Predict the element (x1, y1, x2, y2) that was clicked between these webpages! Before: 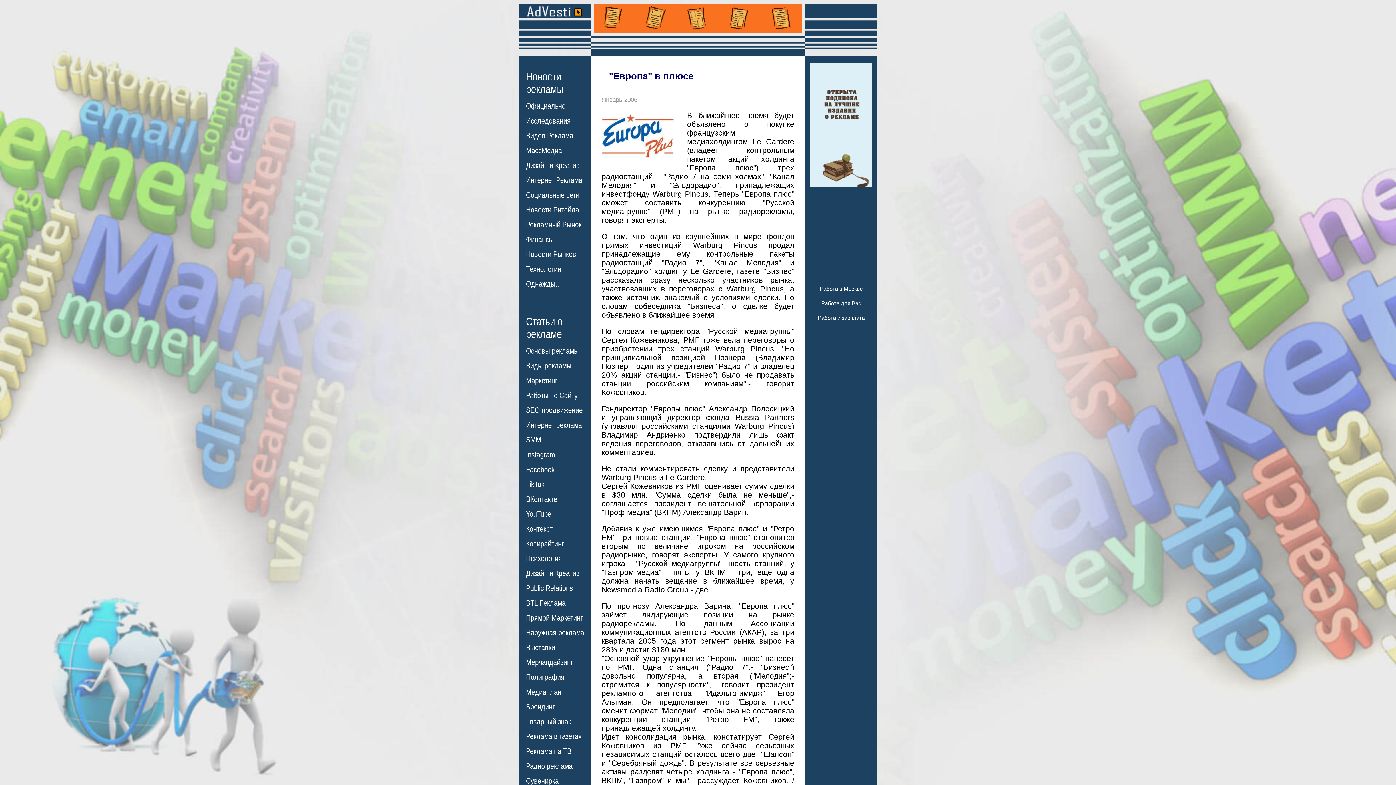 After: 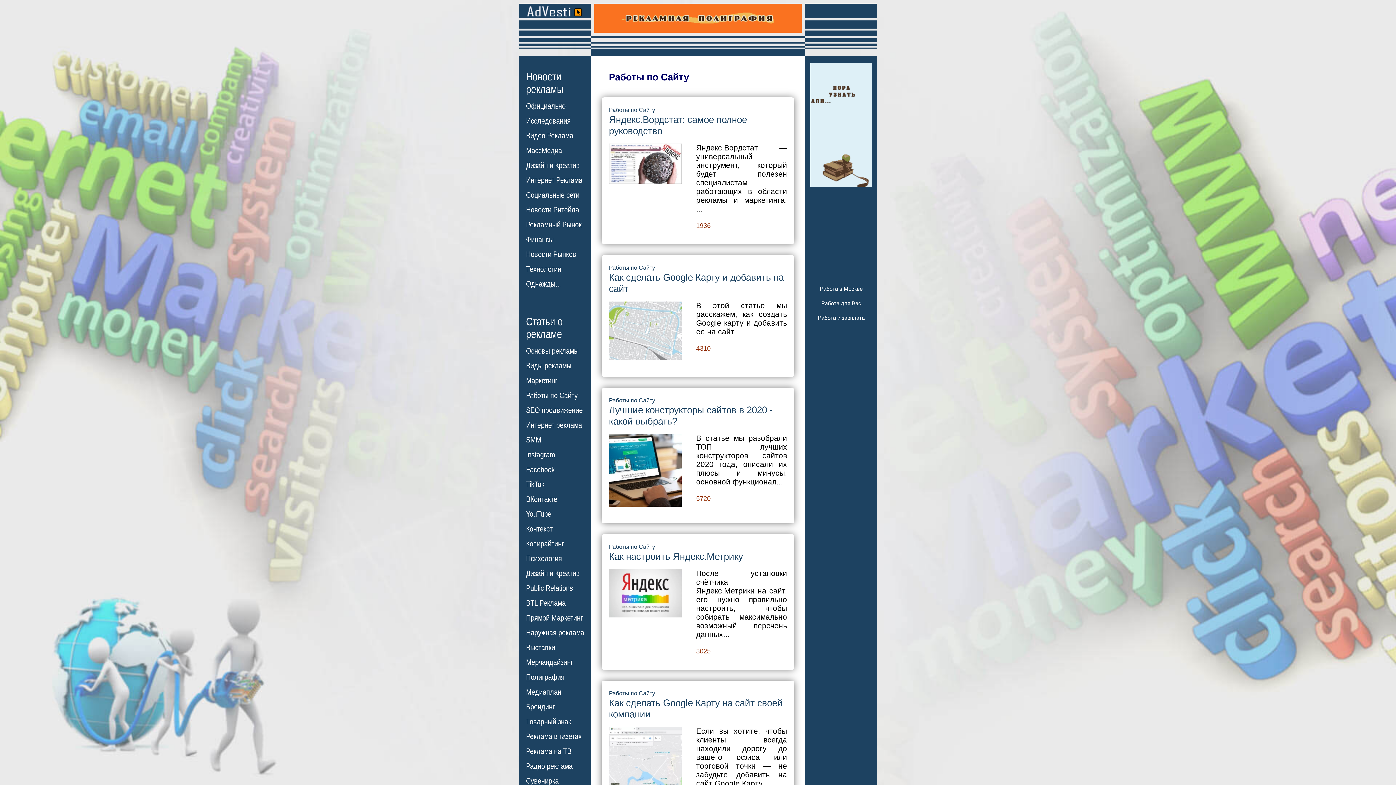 Action: label: Работы по Сайту bbox: (526, 391, 577, 400)